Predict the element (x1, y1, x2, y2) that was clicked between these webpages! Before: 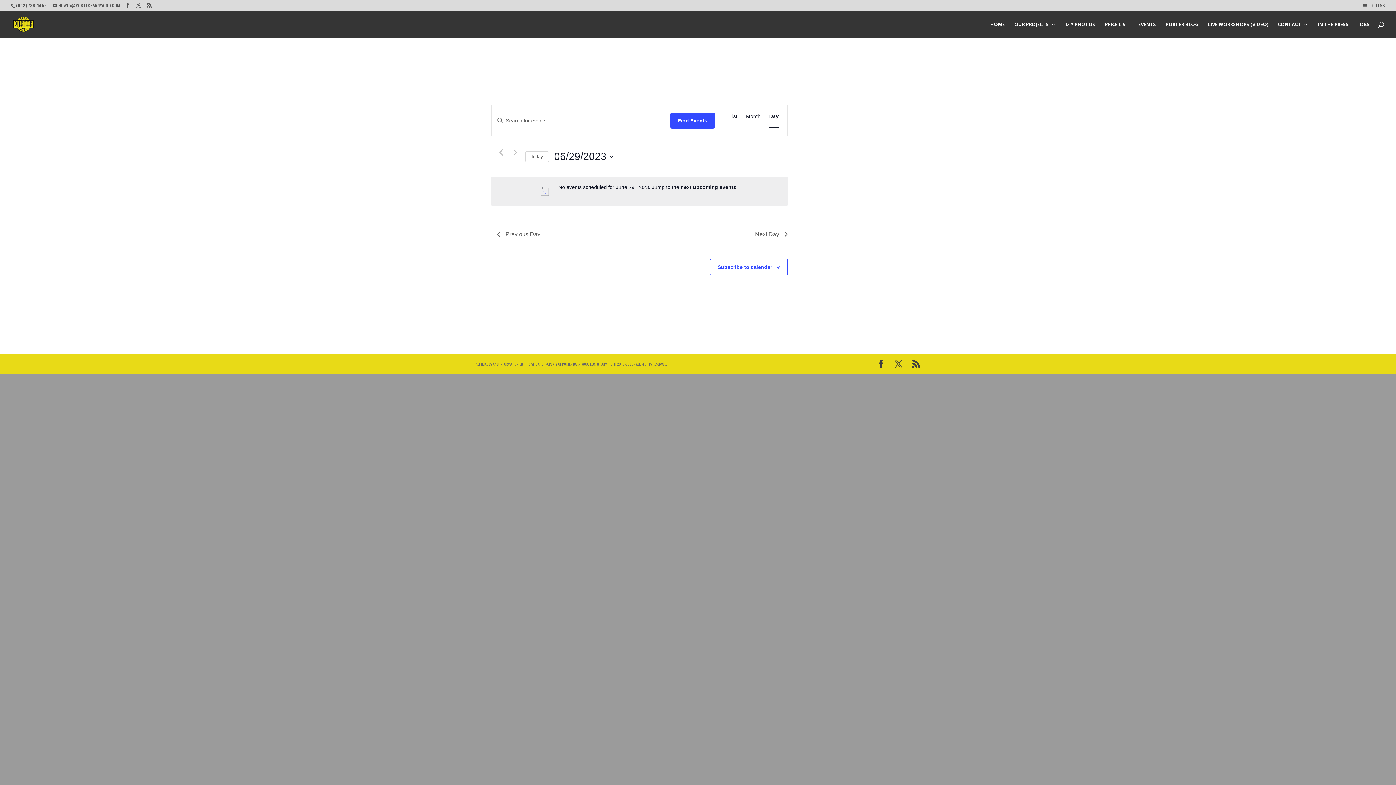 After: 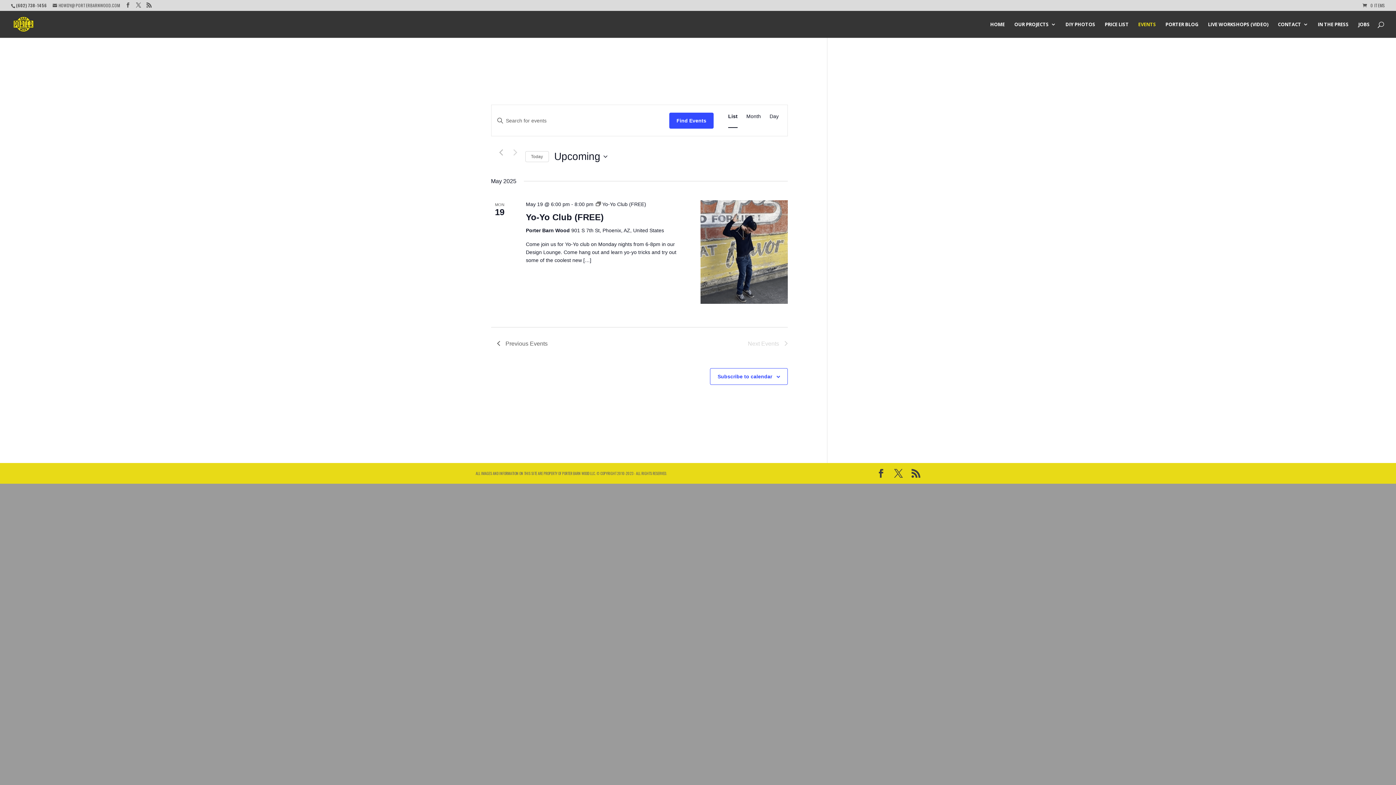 Action: bbox: (1138, 21, 1156, 37) label: EVENTS